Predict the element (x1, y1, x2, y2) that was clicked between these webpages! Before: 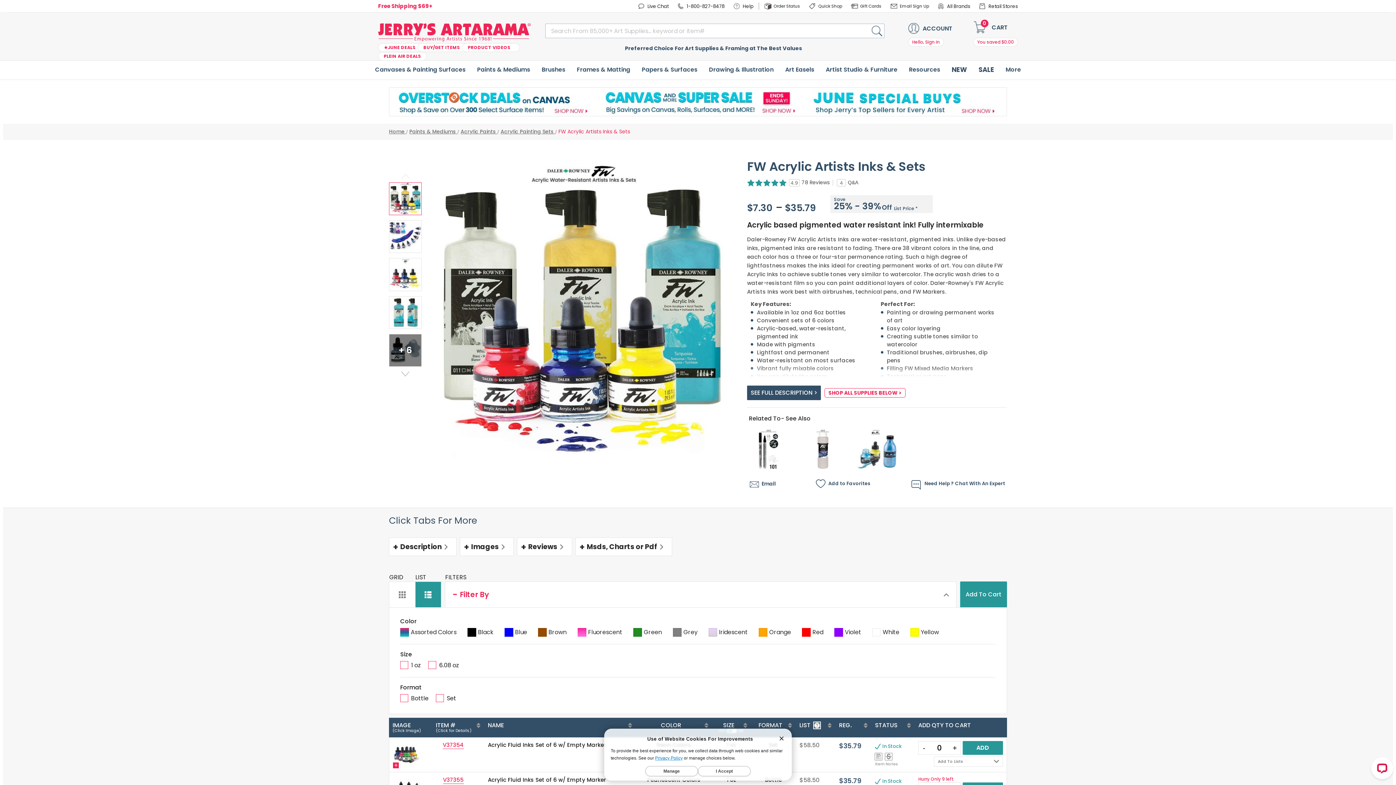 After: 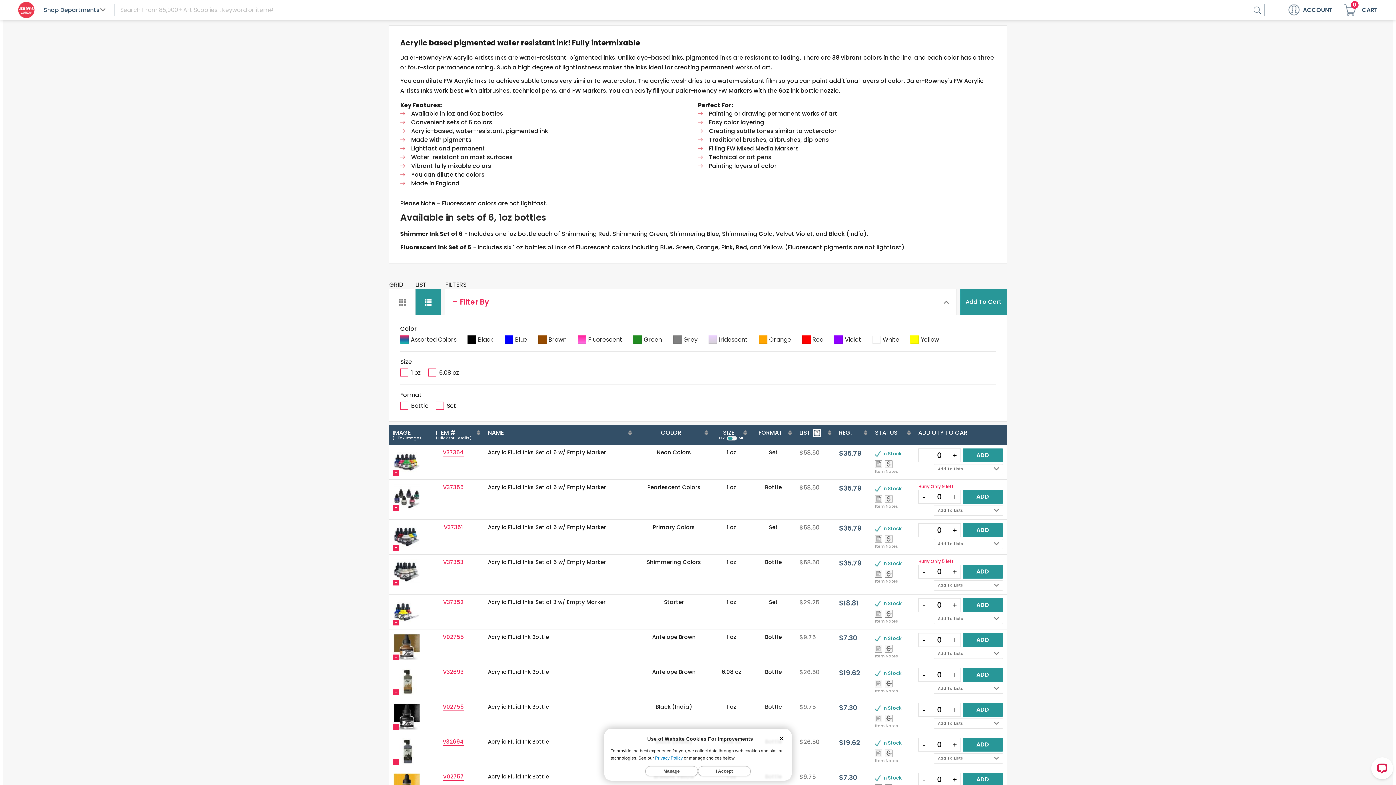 Action: label: Description bbox: (389, 537, 456, 556)